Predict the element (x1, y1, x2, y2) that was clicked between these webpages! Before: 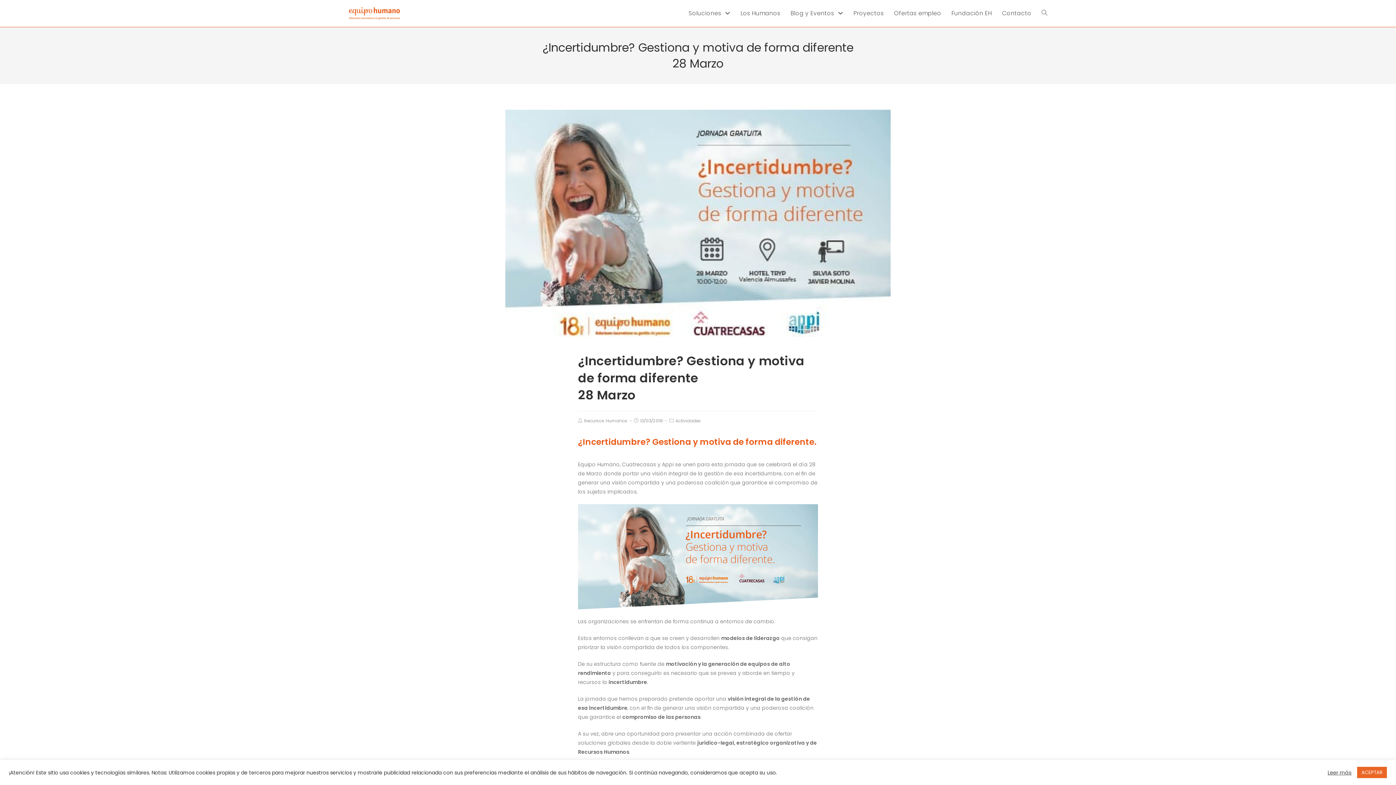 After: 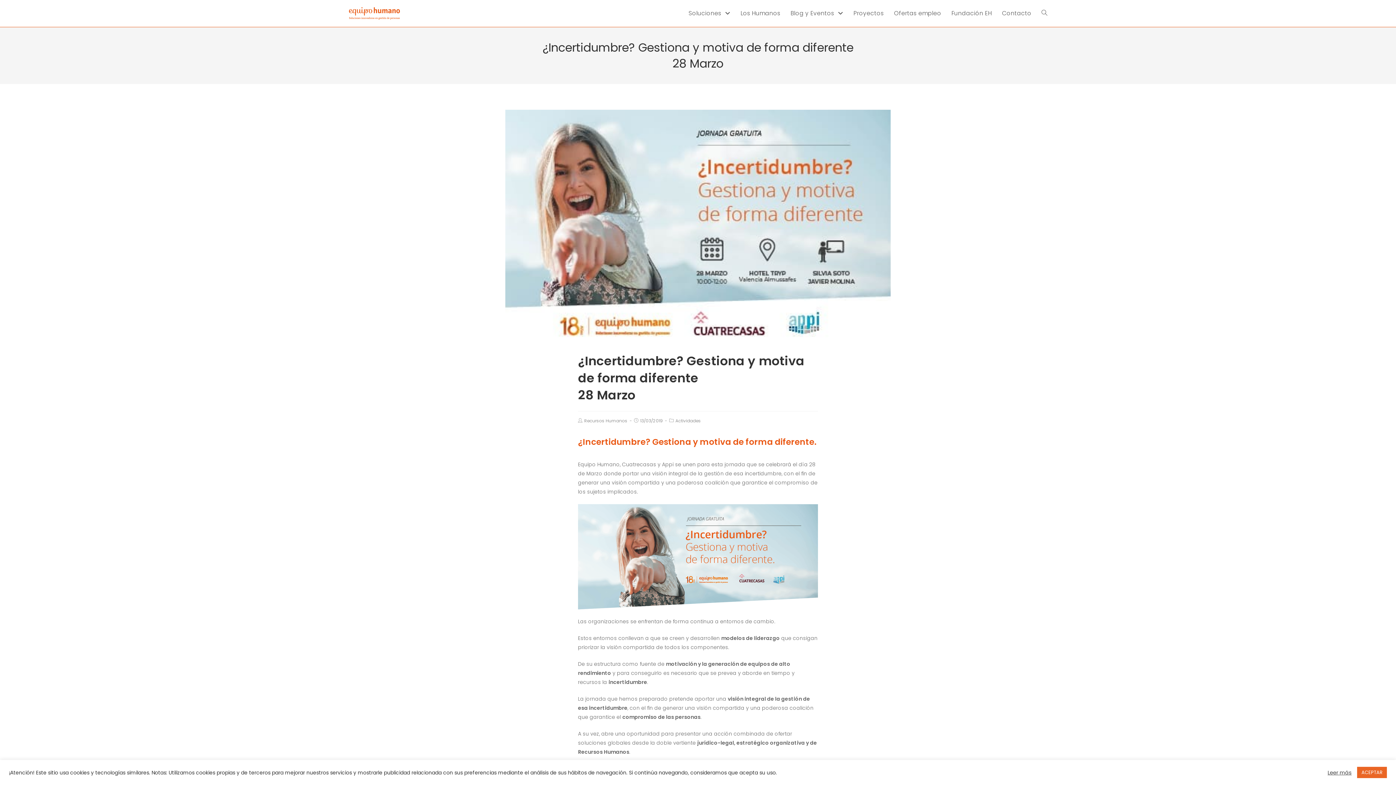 Action: label: Leer más bbox: (1328, 769, 1352, 776)